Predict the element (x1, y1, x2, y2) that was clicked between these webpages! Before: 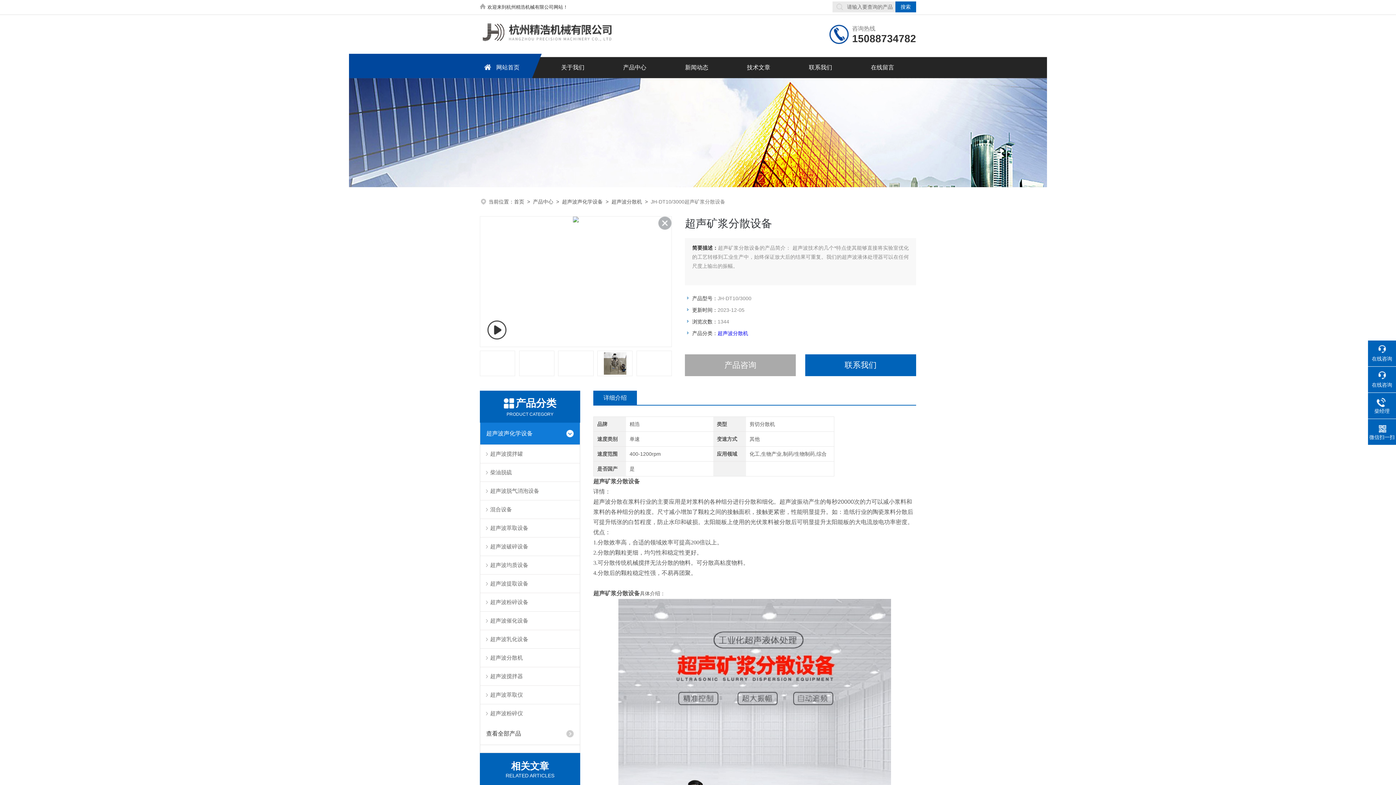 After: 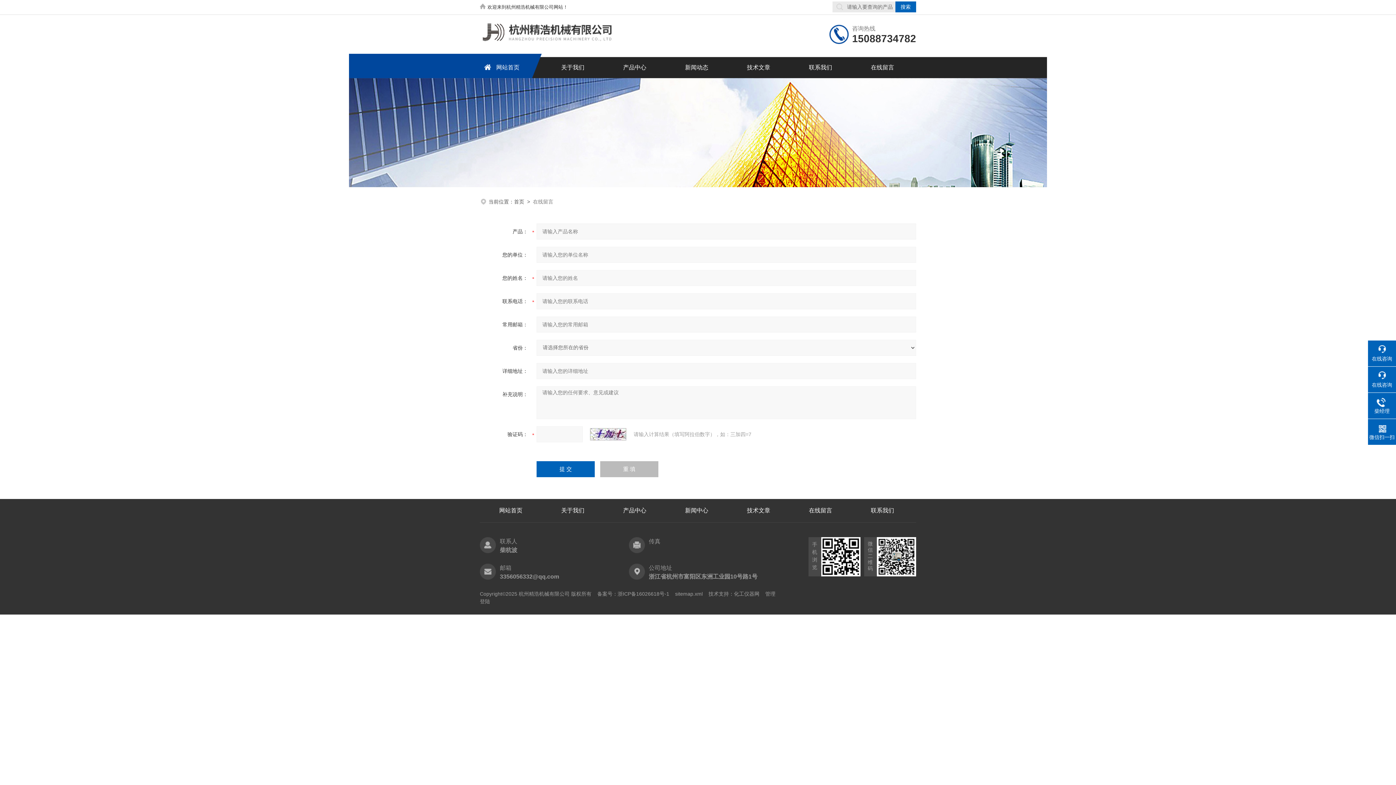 Action: bbox: (851, 57, 913, 78) label: 在线留言